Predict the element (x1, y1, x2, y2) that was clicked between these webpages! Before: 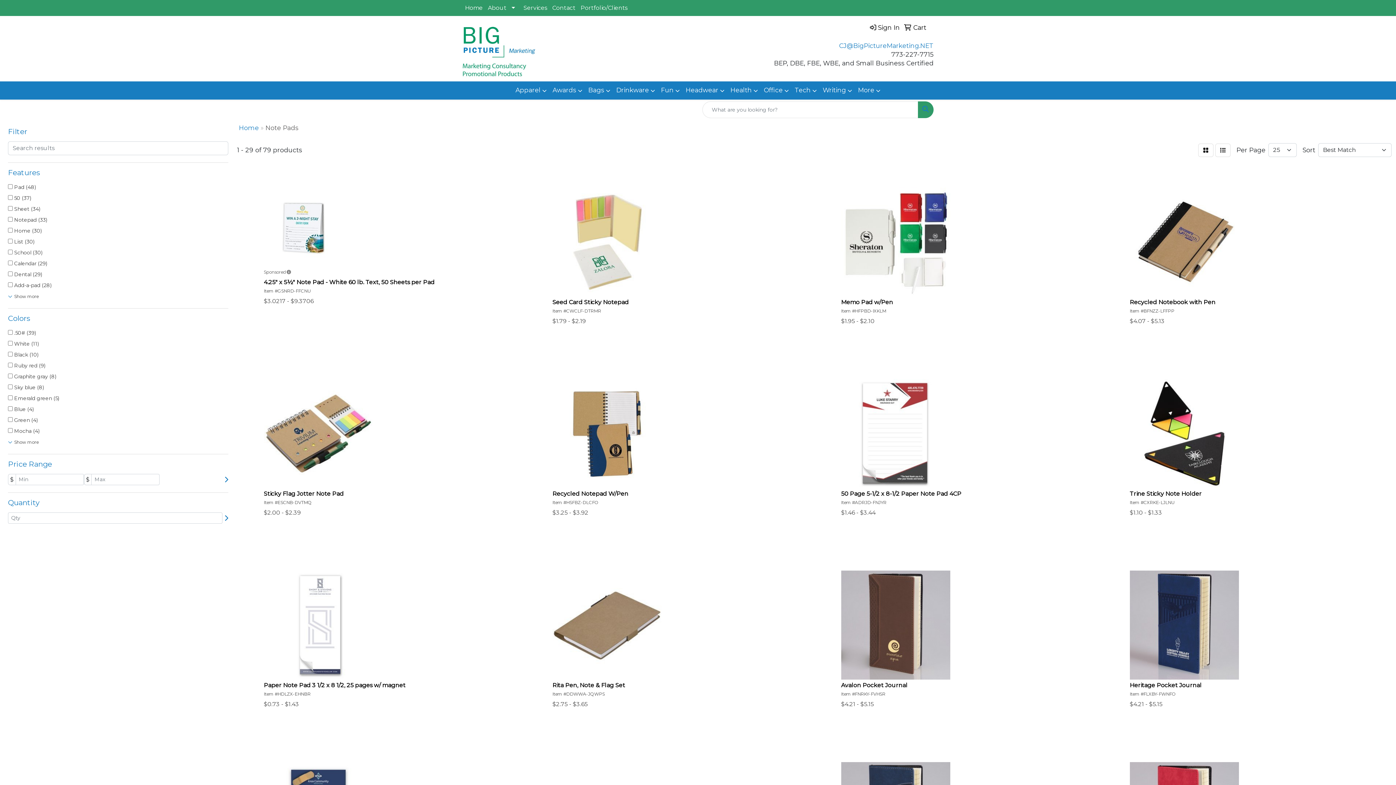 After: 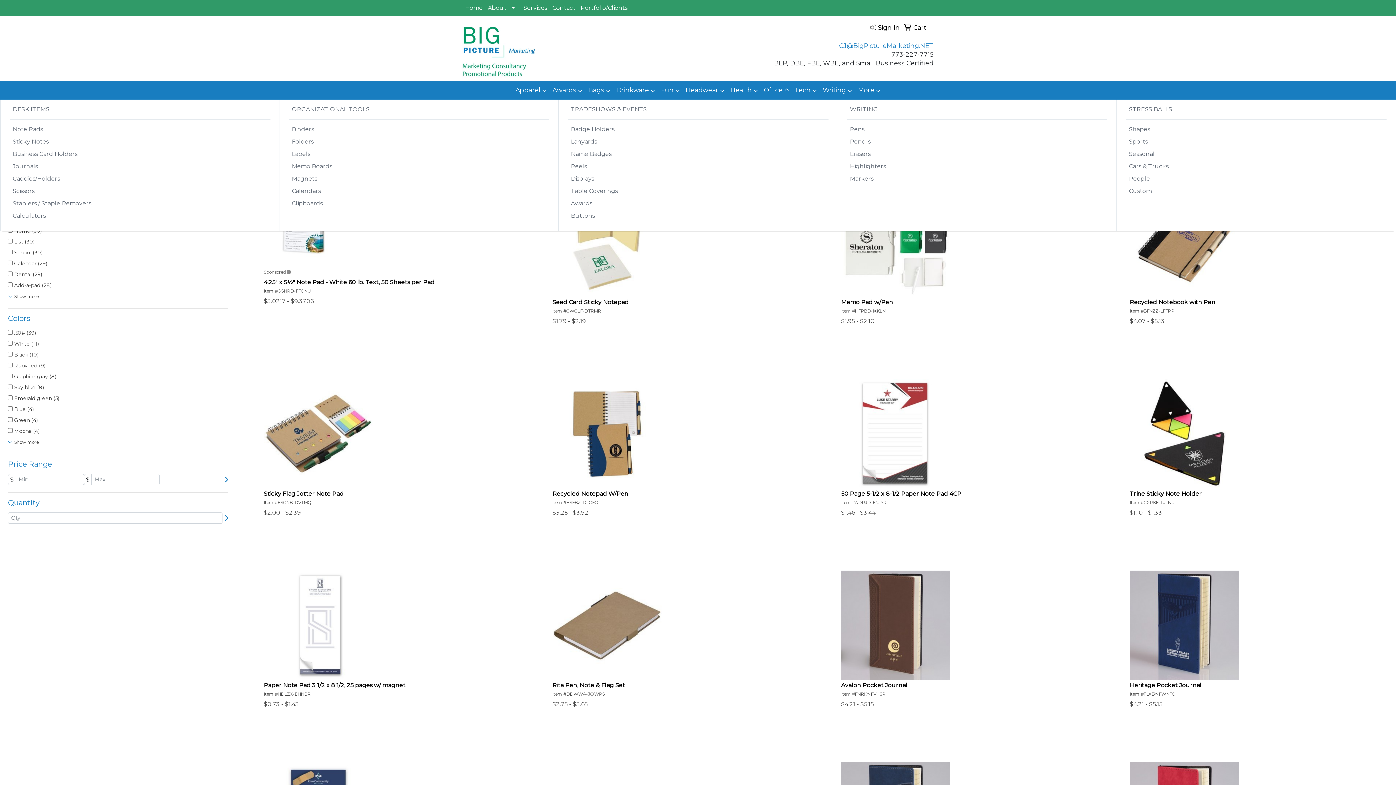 Action: bbox: (761, 81, 792, 99) label: Office